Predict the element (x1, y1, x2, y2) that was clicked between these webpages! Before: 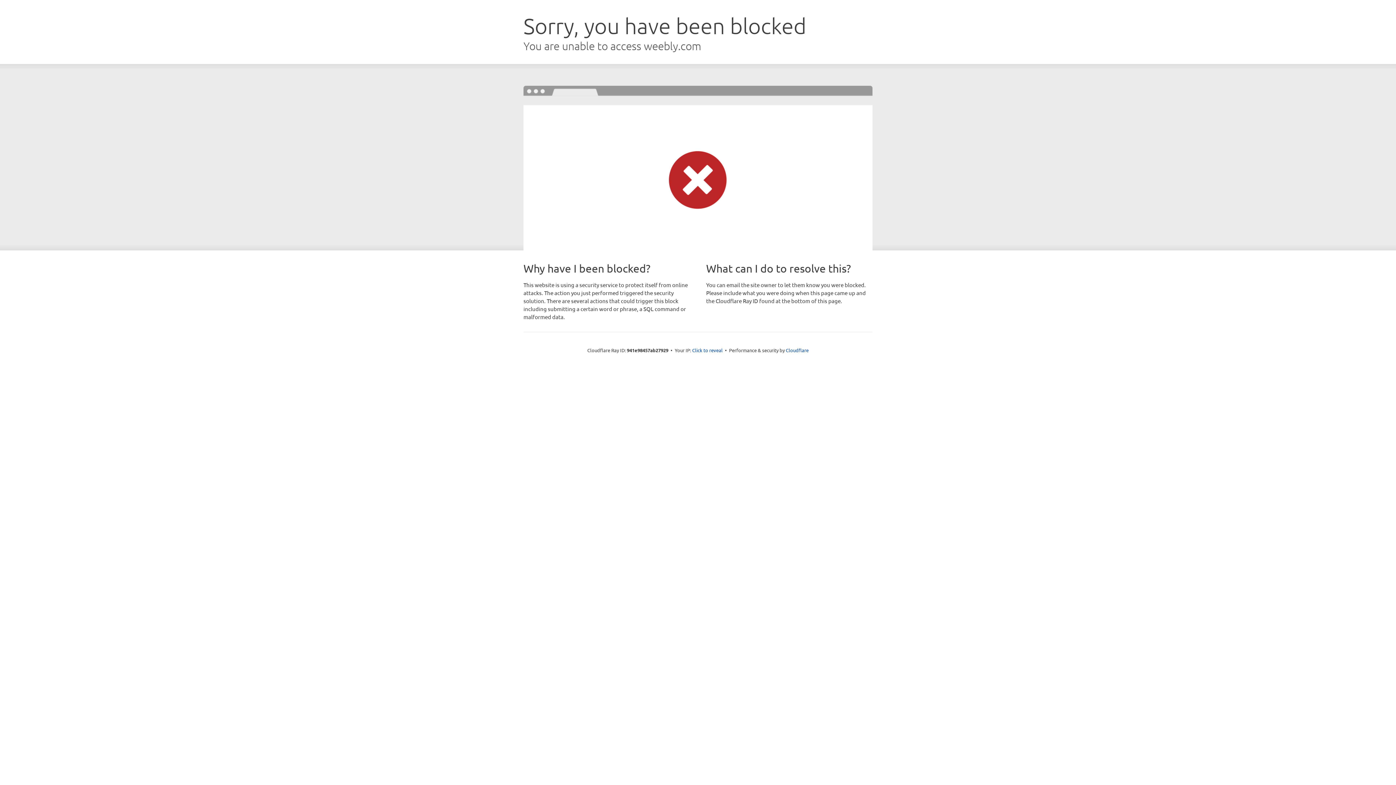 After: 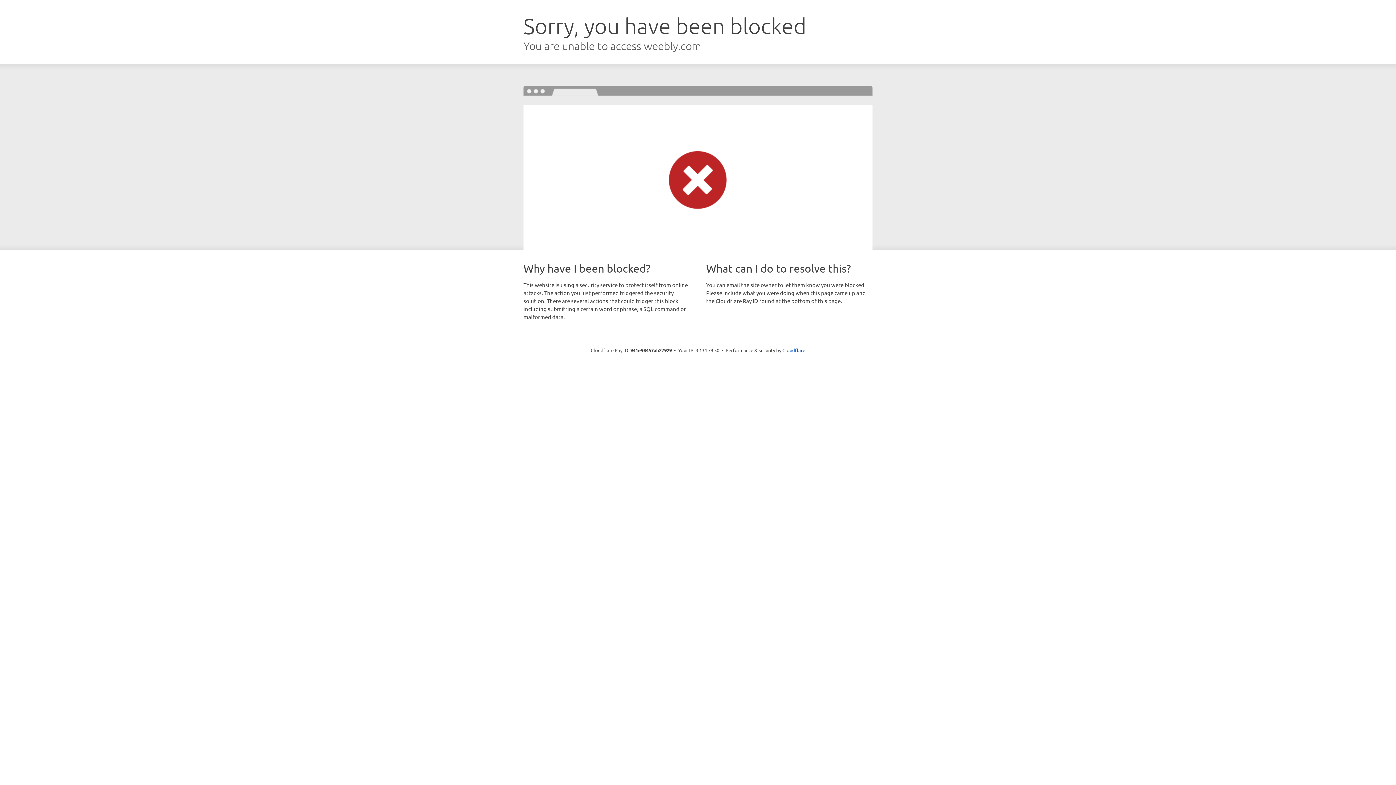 Action: bbox: (692, 346, 722, 353) label: Click to reveal